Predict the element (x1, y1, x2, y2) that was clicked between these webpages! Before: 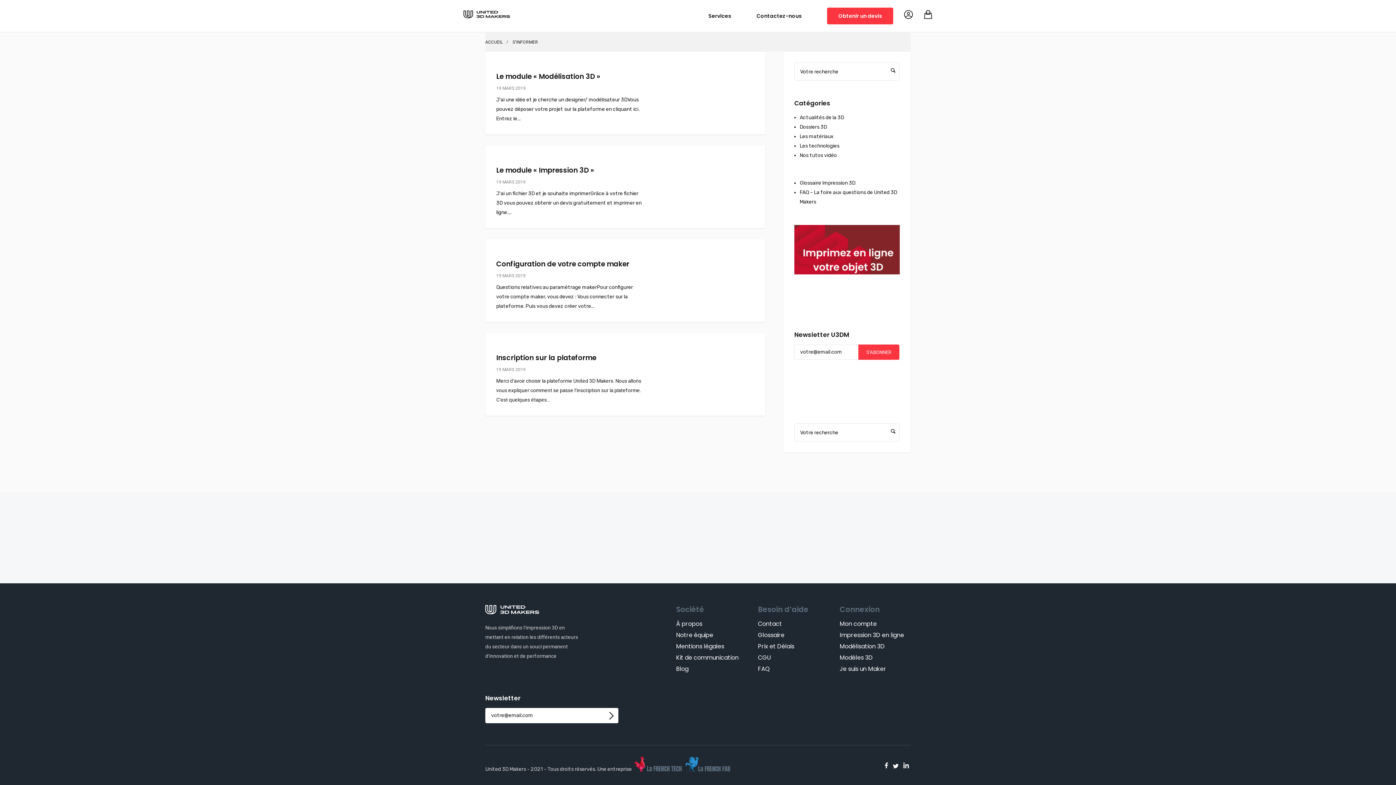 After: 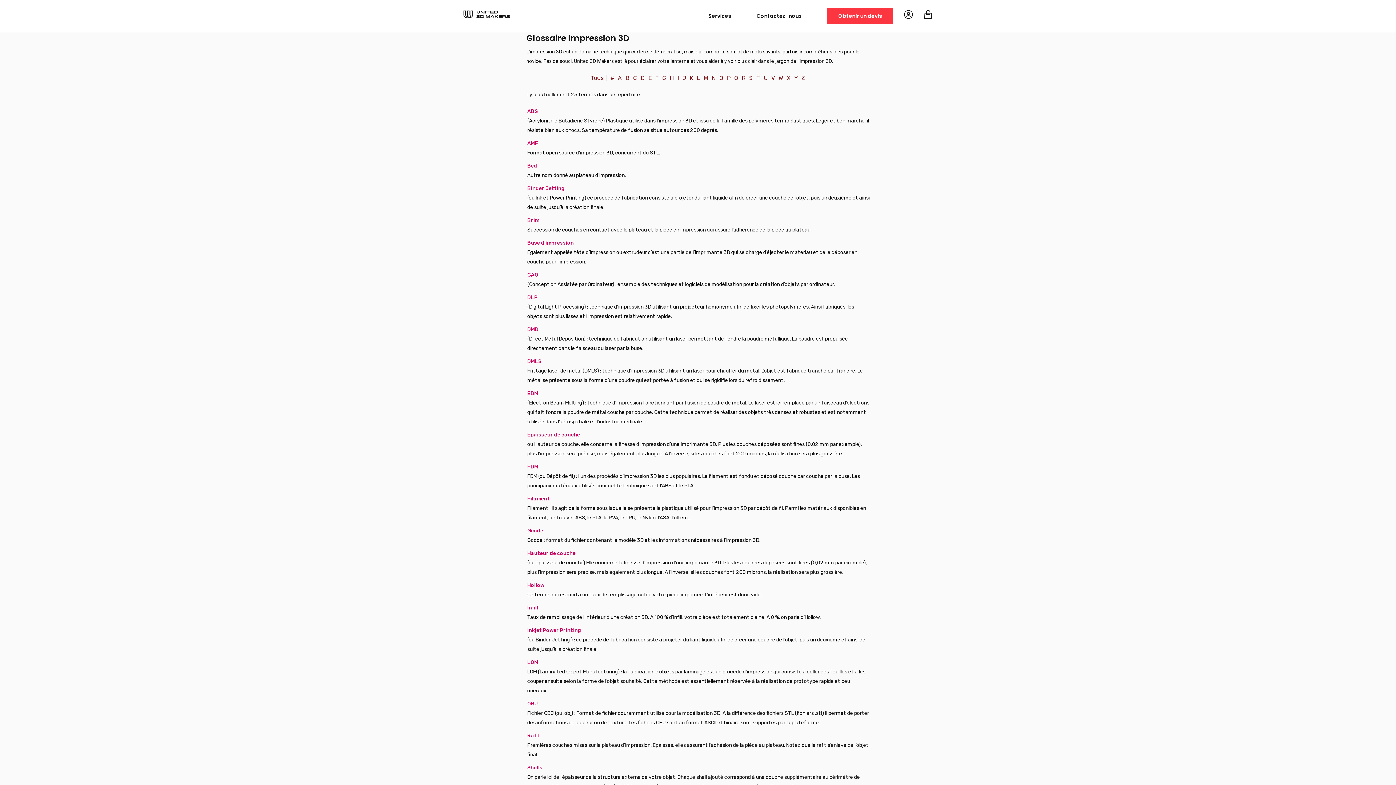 Action: bbox: (800, 180, 855, 186) label: Glossaire Impression 3D